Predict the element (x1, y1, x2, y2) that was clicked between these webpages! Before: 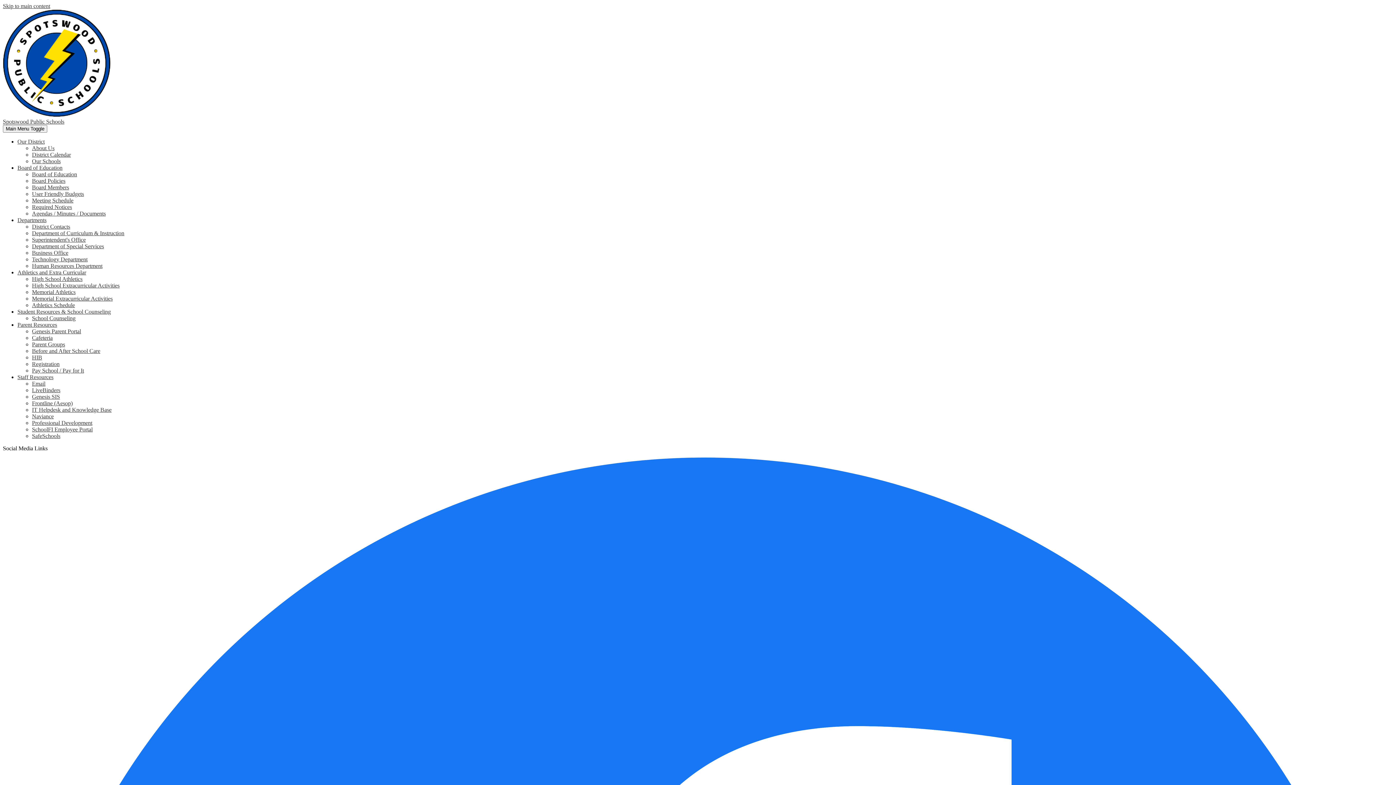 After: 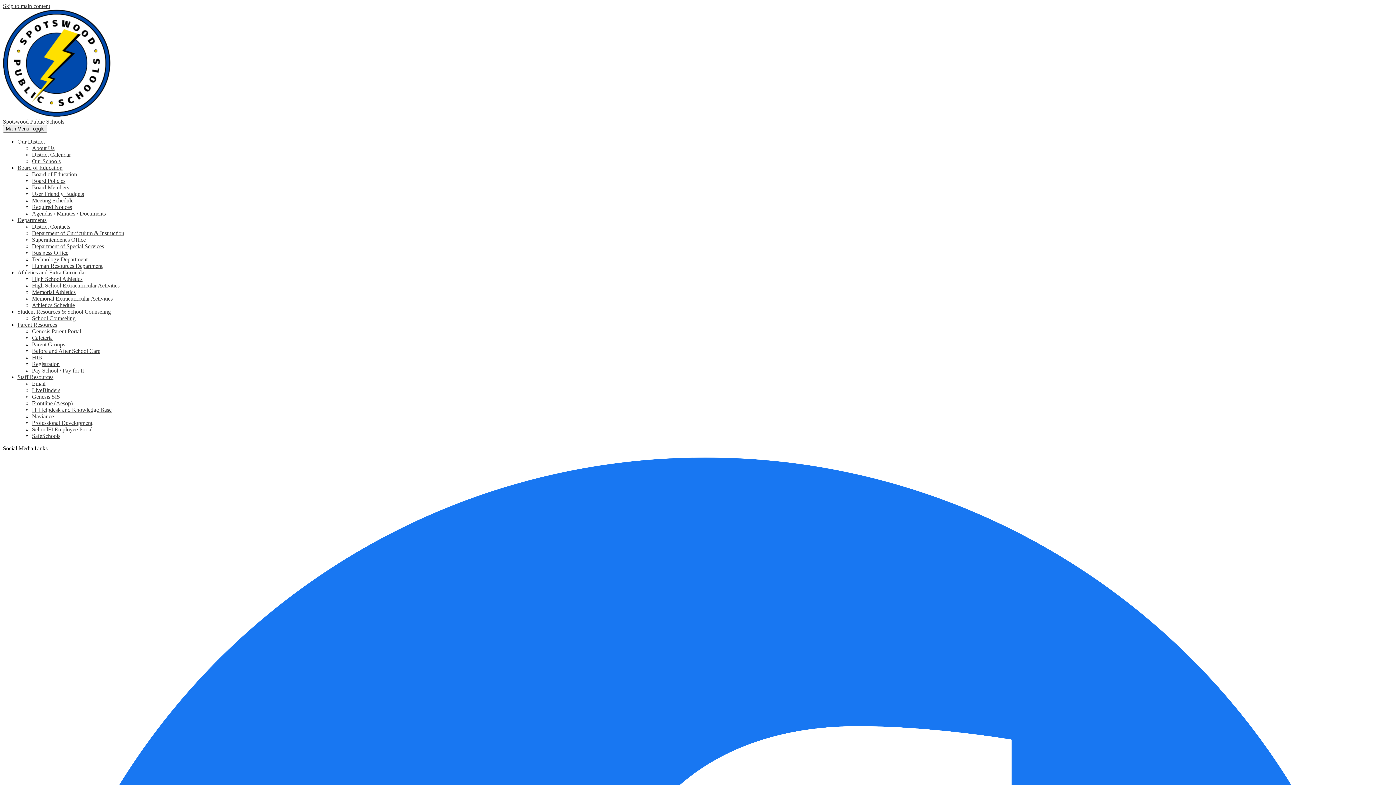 Action: bbox: (32, 204, 72, 210) label: Required Notices